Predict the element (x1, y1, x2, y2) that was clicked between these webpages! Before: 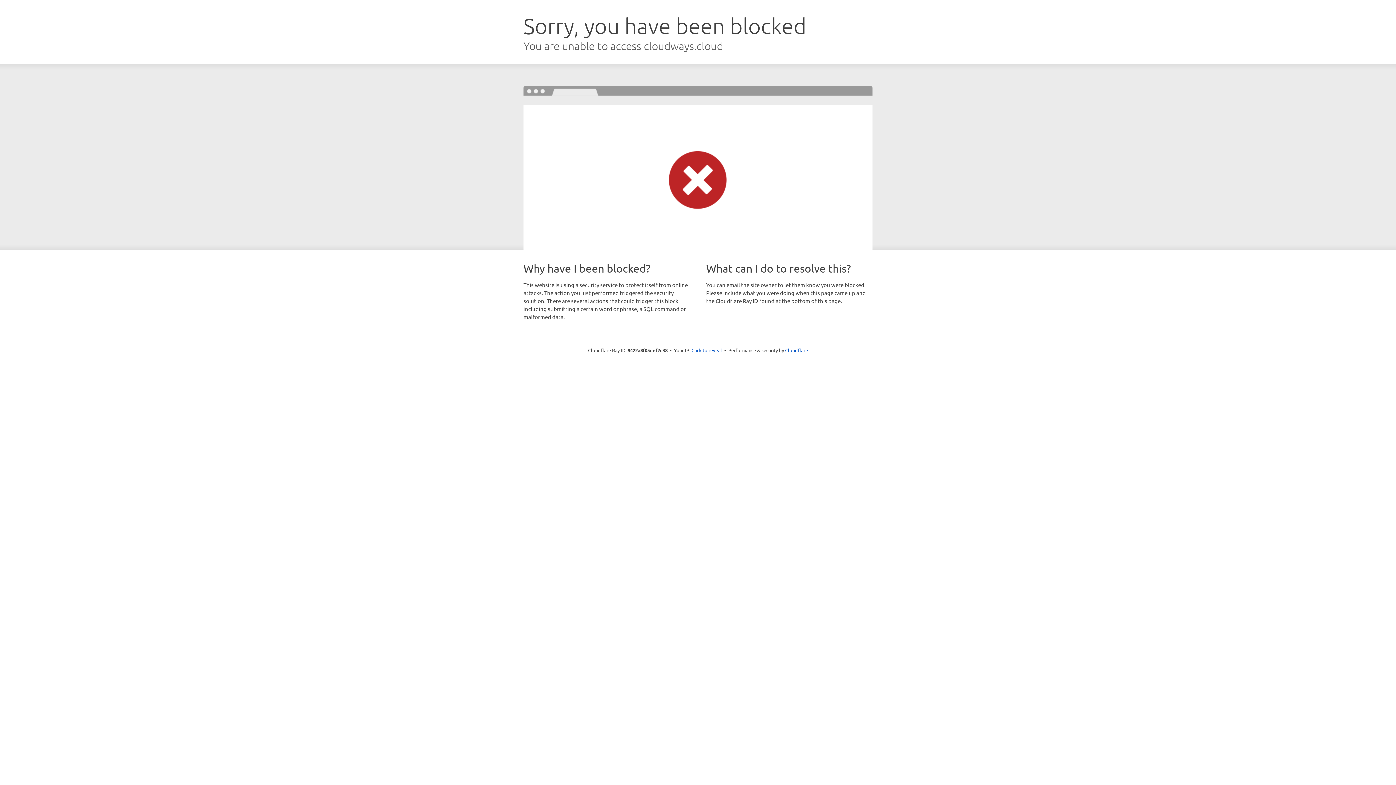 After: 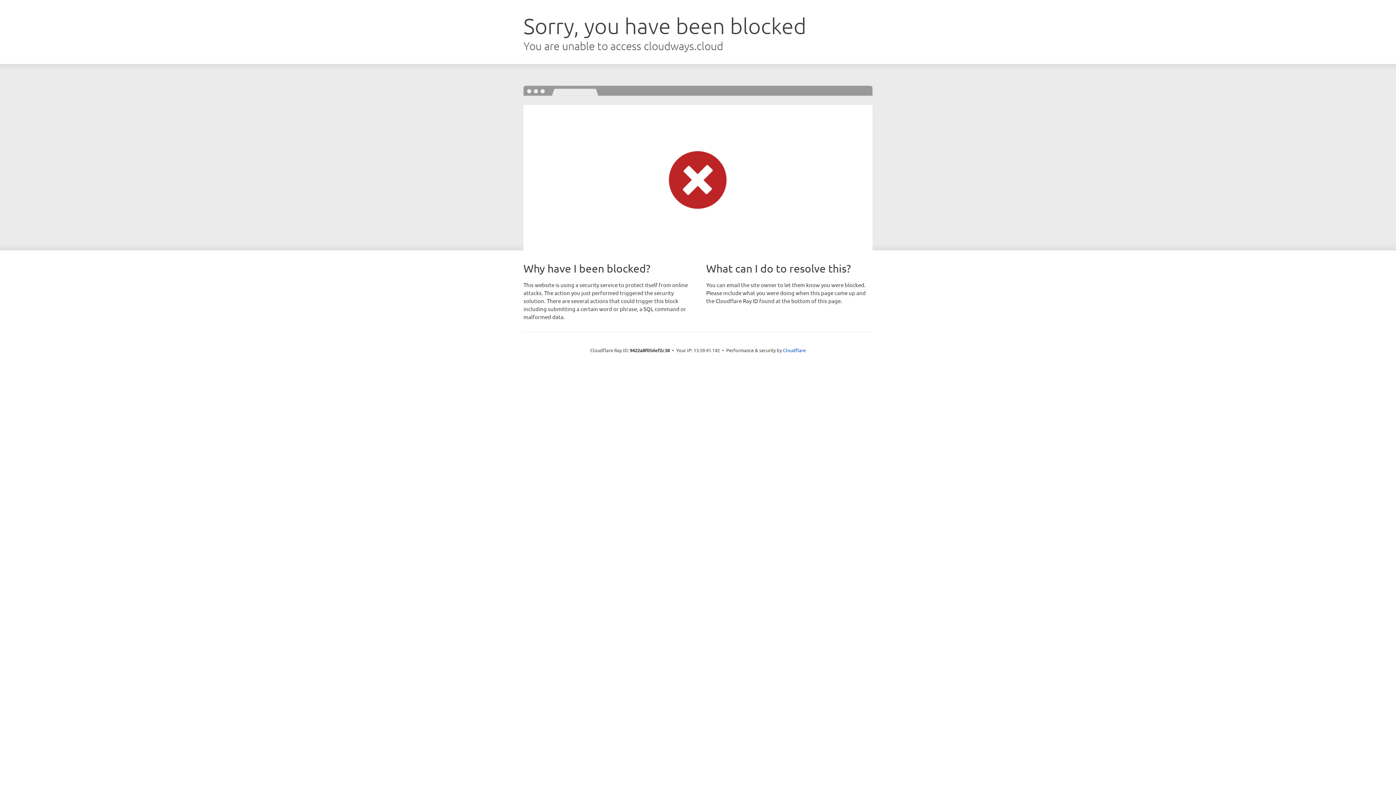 Action: label: Click to reveal bbox: (691, 346, 722, 353)